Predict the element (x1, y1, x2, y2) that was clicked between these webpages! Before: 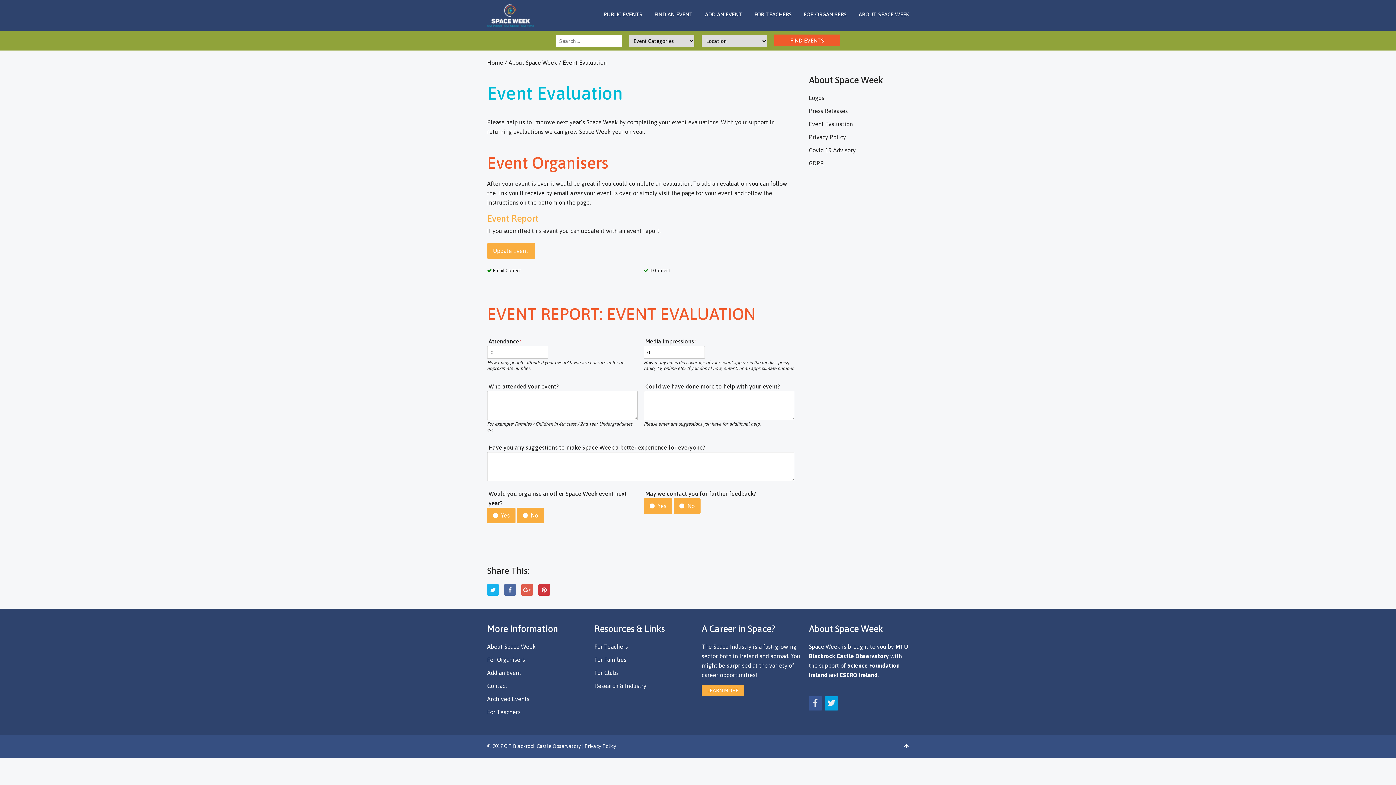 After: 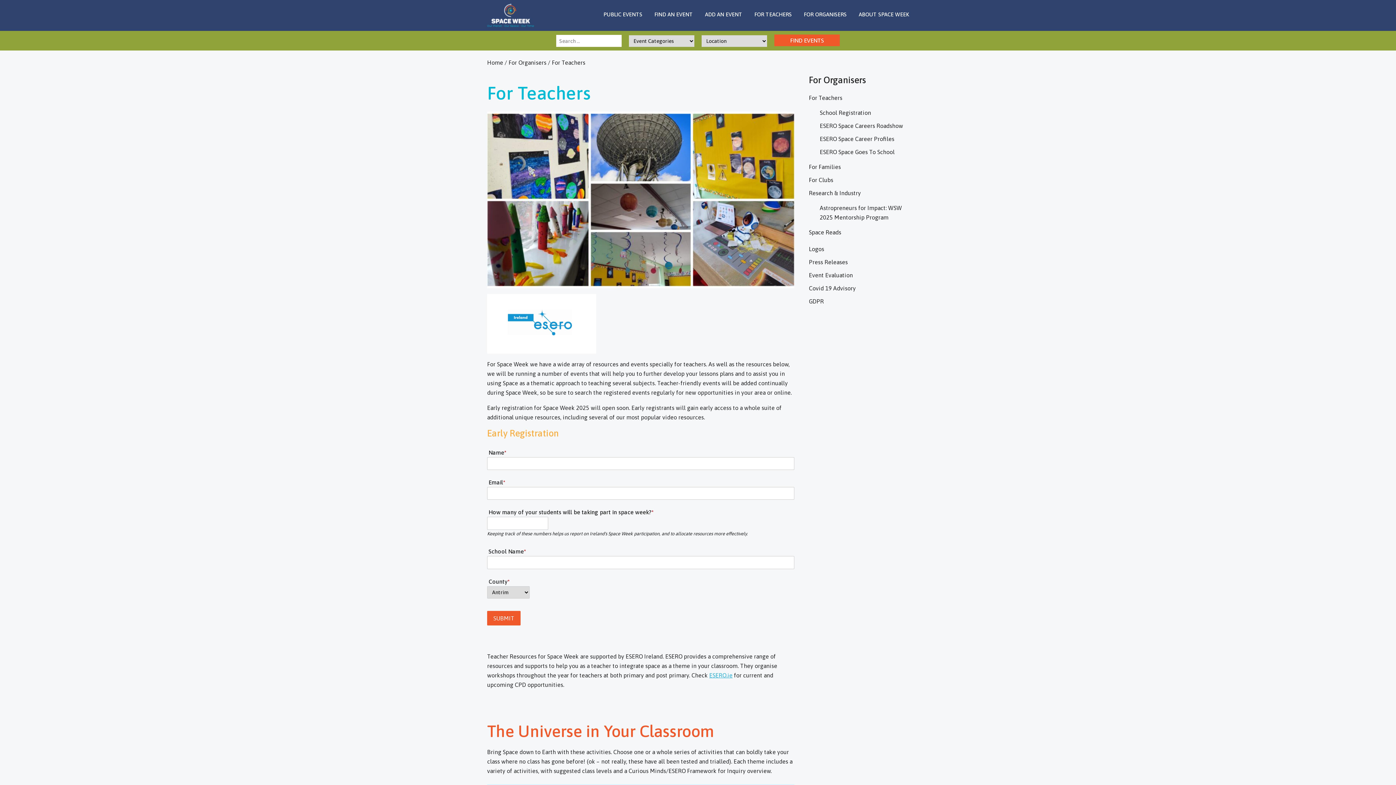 Action: label: For Teachers bbox: (594, 643, 628, 650)